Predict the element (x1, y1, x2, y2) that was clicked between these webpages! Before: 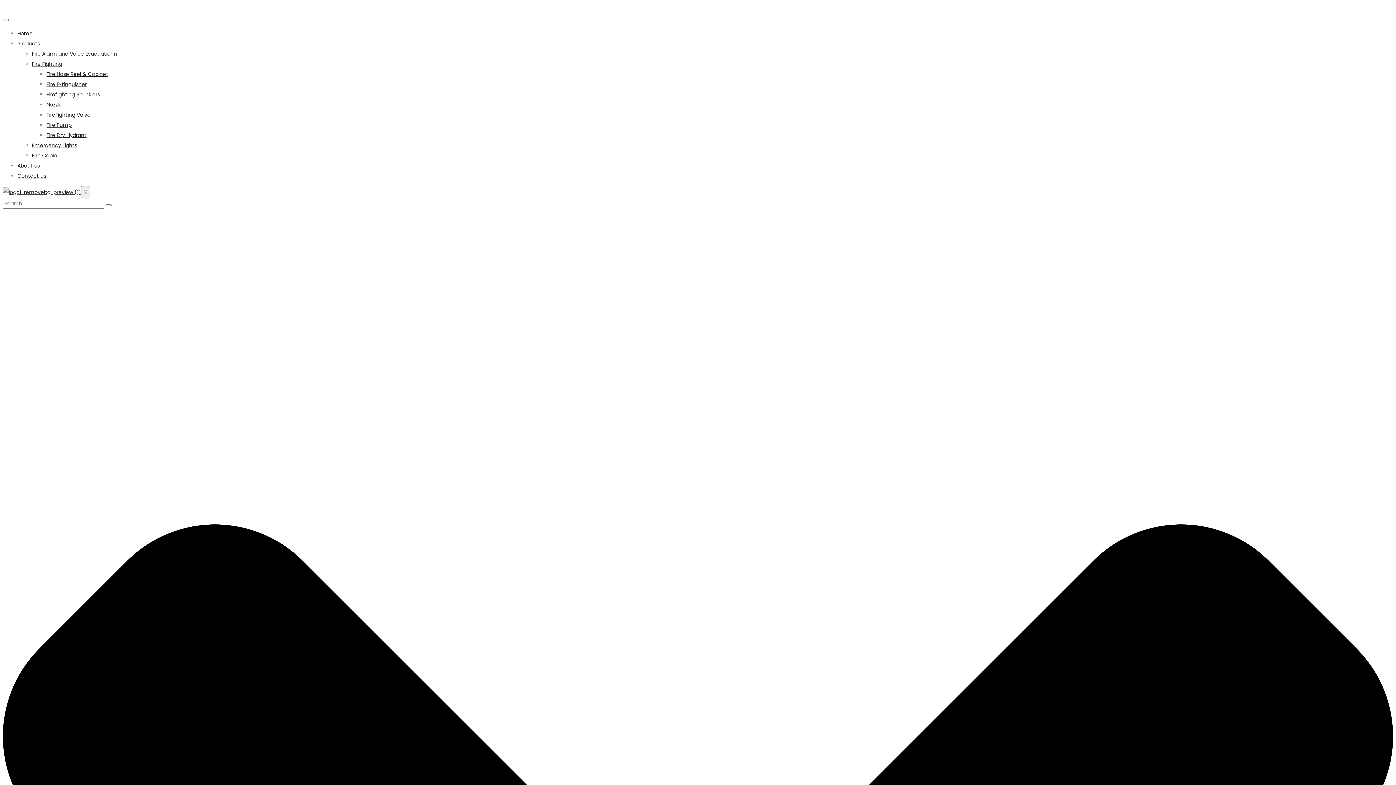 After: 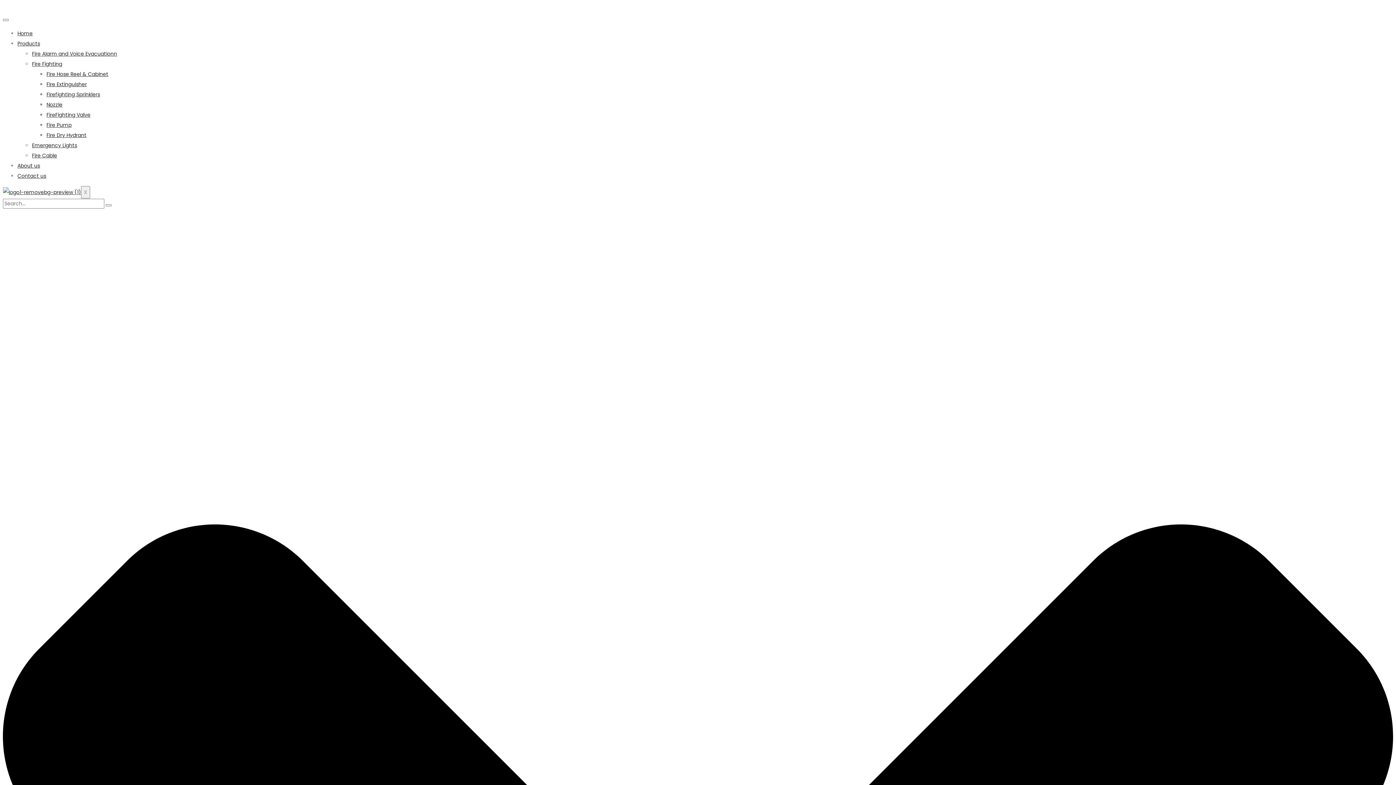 Action: label: search-button bbox: (105, 204, 111, 206)